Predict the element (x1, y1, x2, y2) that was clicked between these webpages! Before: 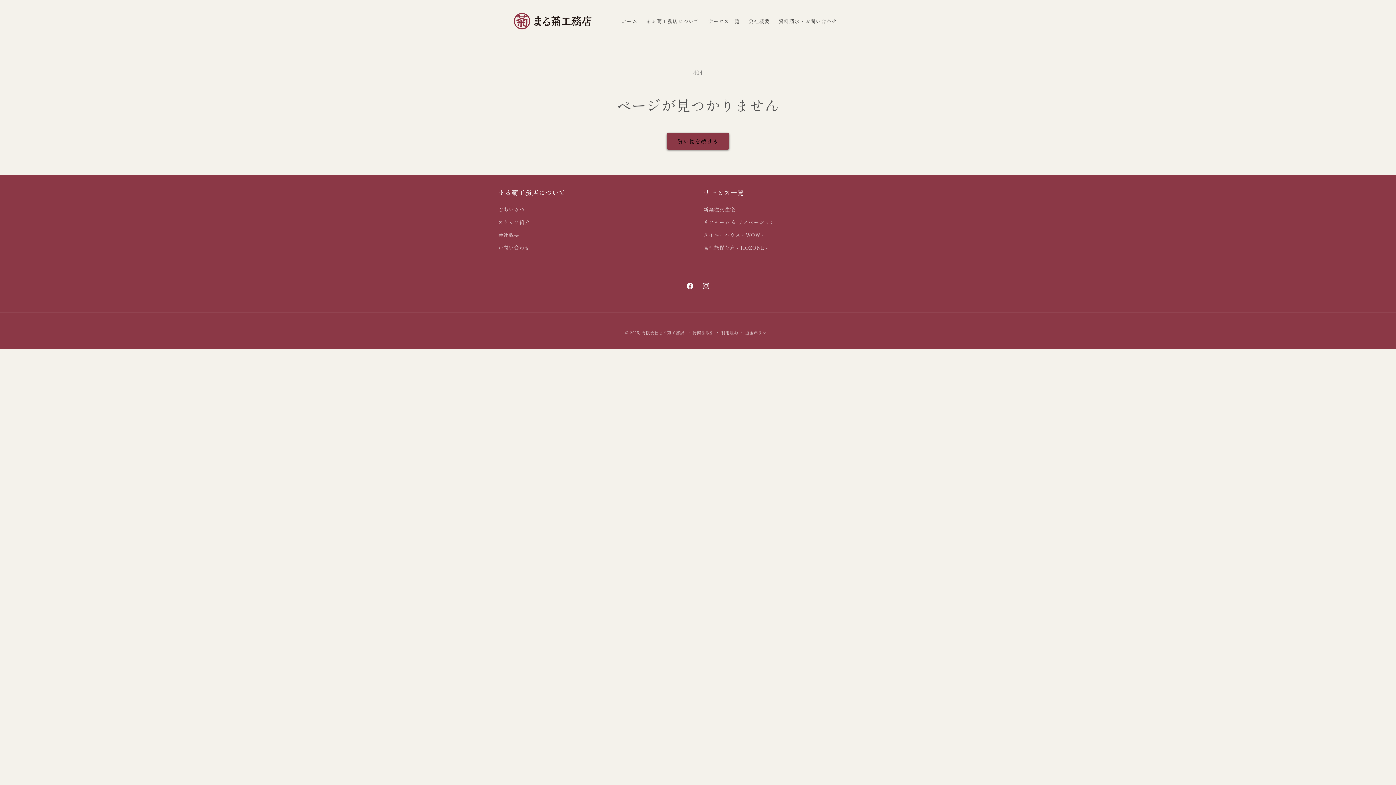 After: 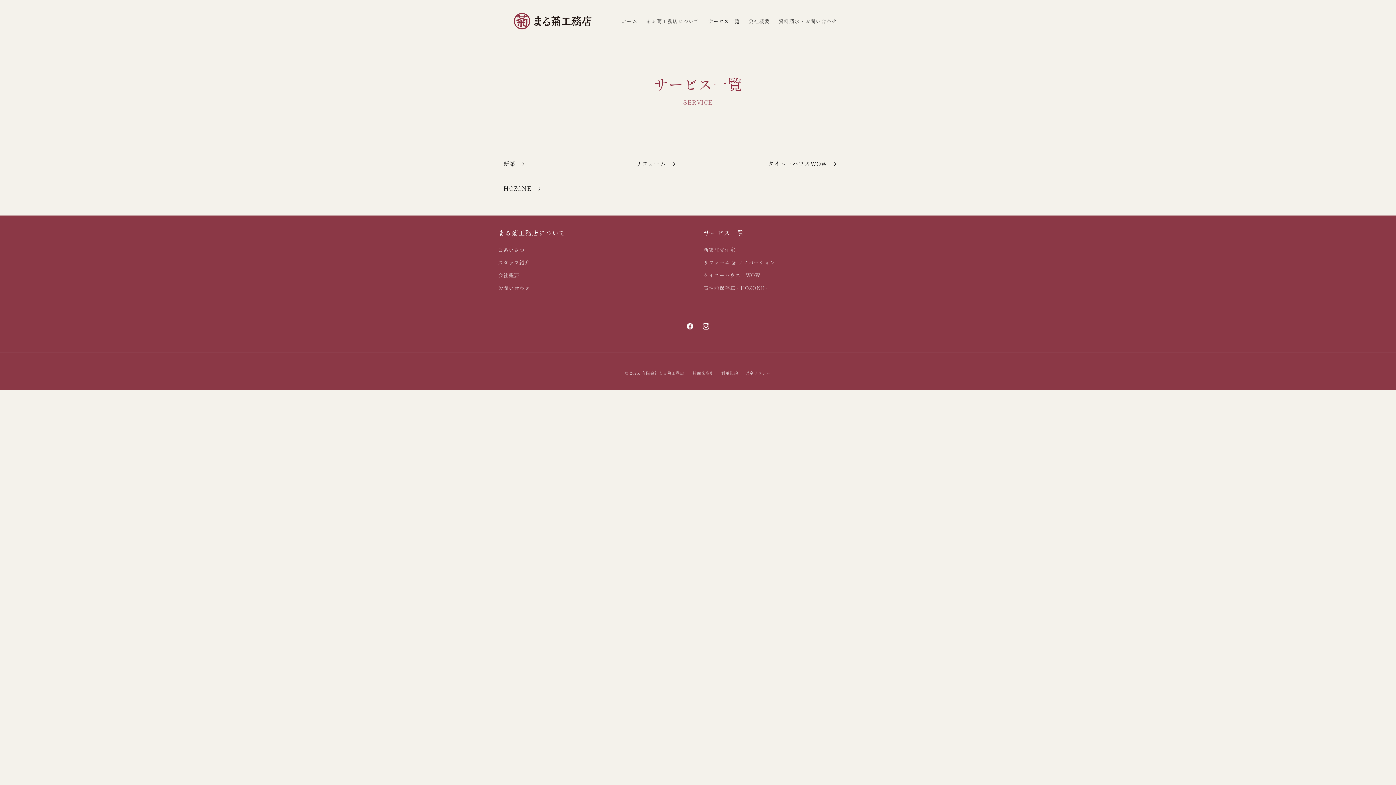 Action: bbox: (703, 13, 744, 28) label: サービス一覧